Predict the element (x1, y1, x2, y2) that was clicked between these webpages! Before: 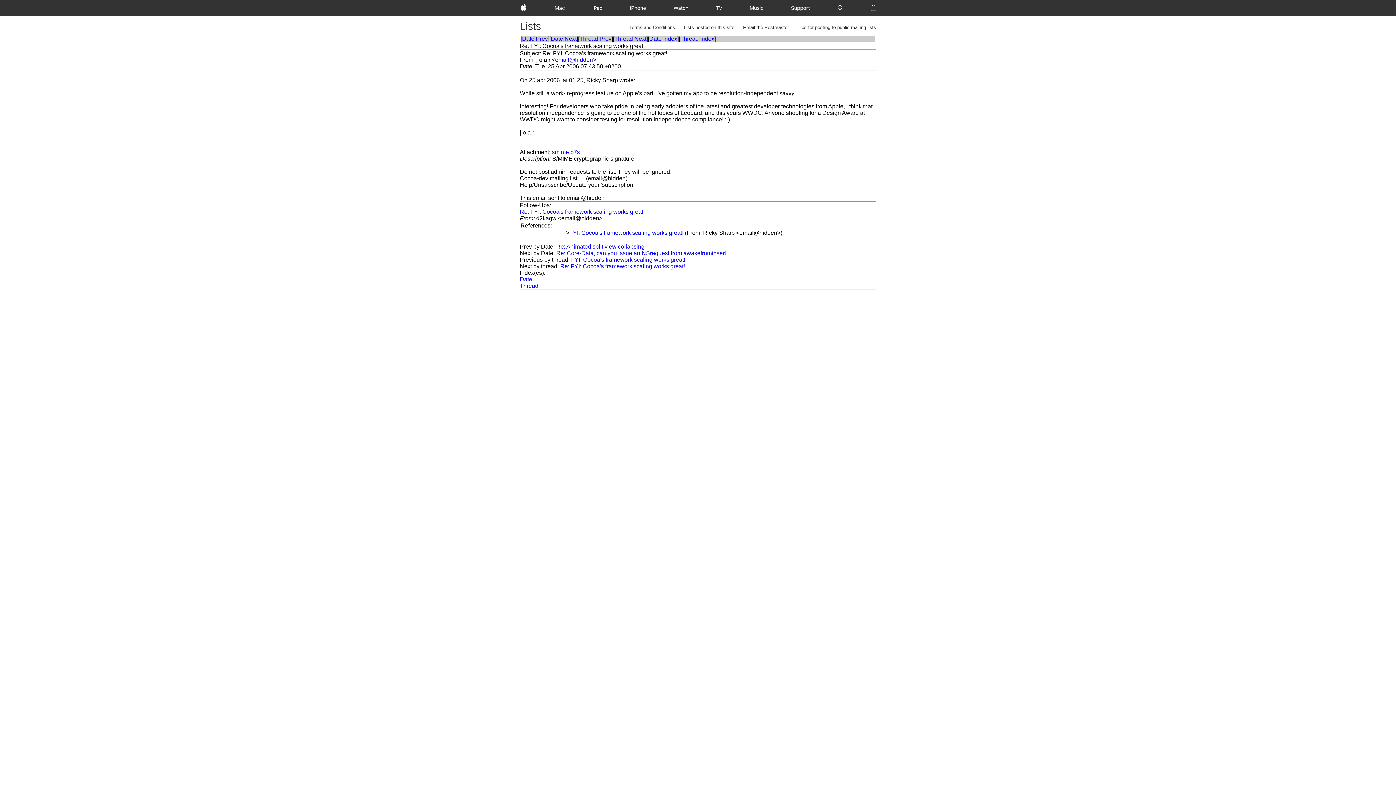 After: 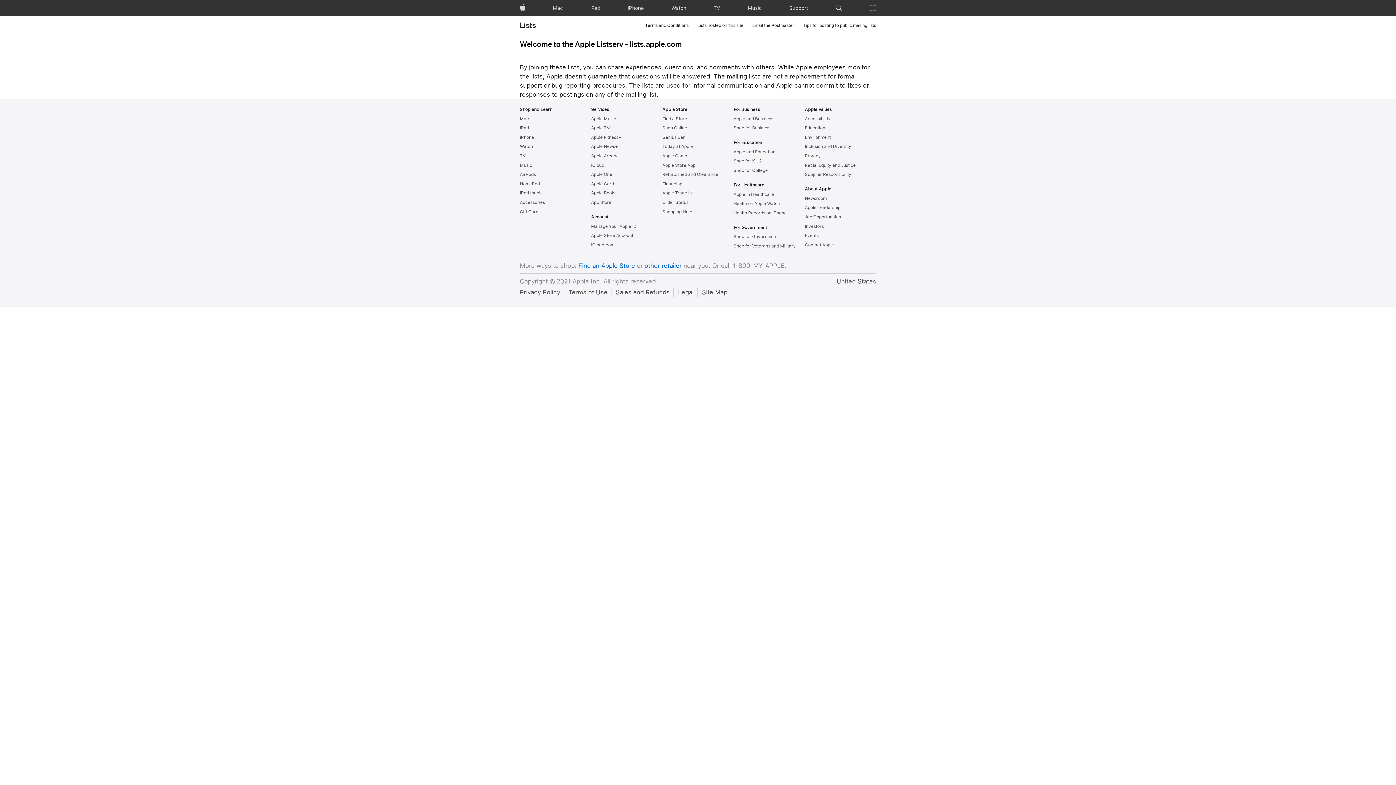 Action: label: Lists bbox: (520, 21, 541, 31)